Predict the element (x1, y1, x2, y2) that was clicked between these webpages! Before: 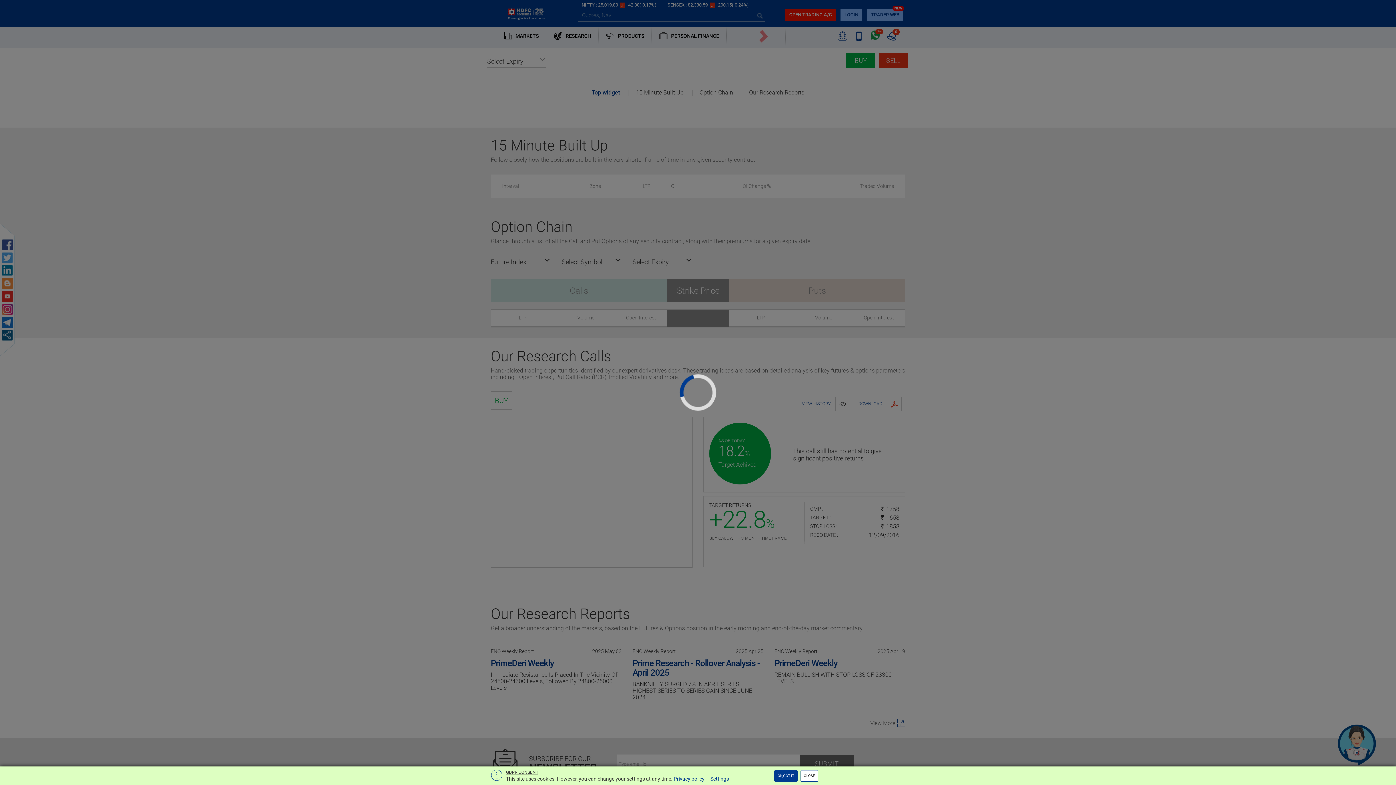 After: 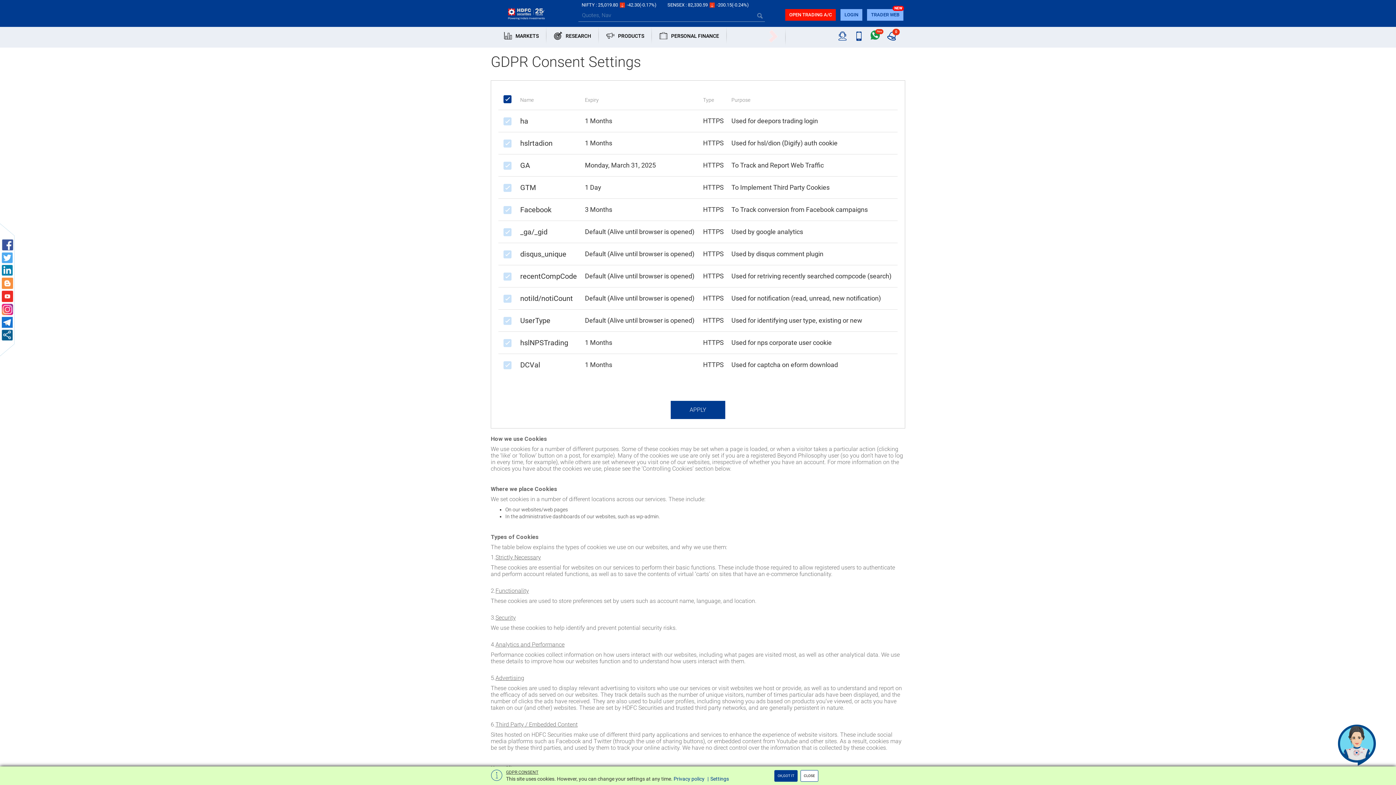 Action: bbox: (705, 776, 729, 782) label: Settings